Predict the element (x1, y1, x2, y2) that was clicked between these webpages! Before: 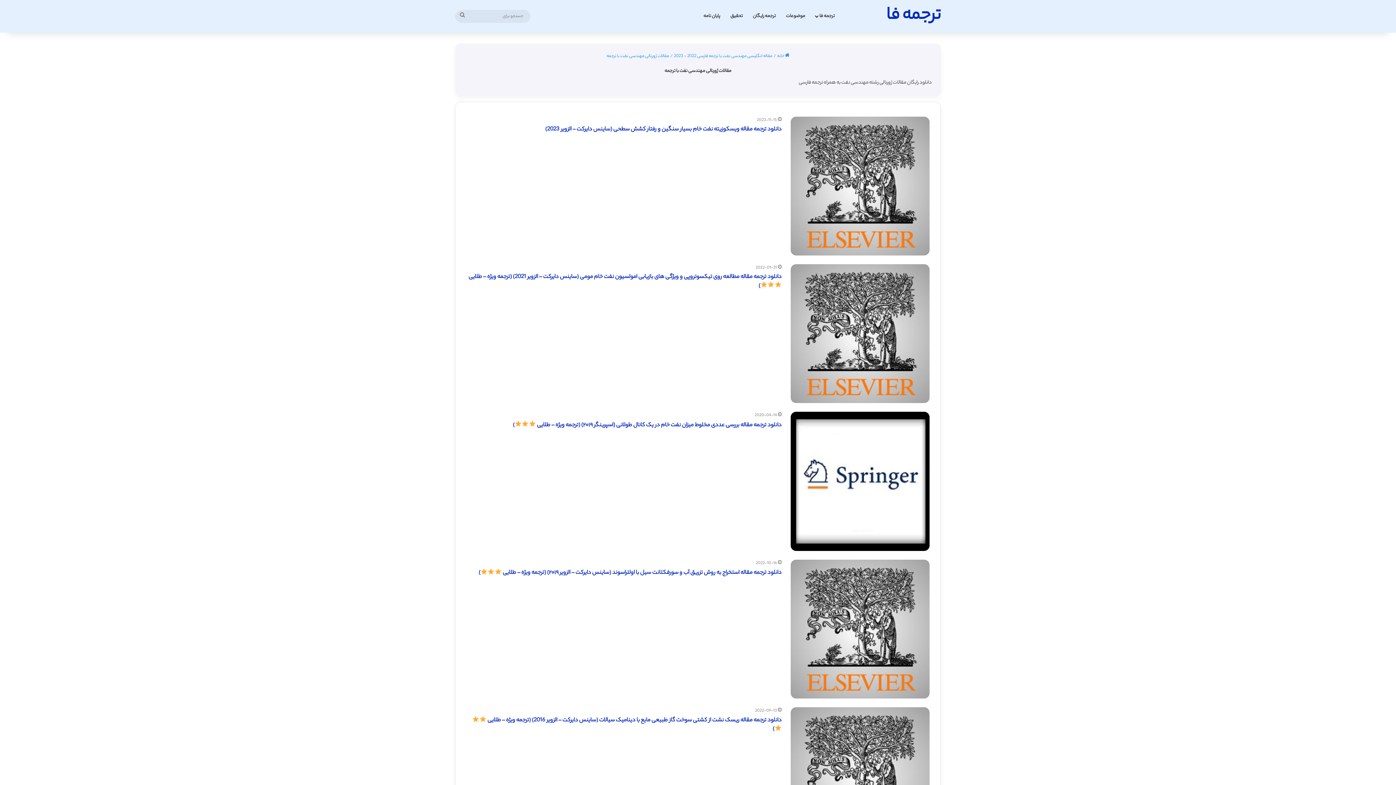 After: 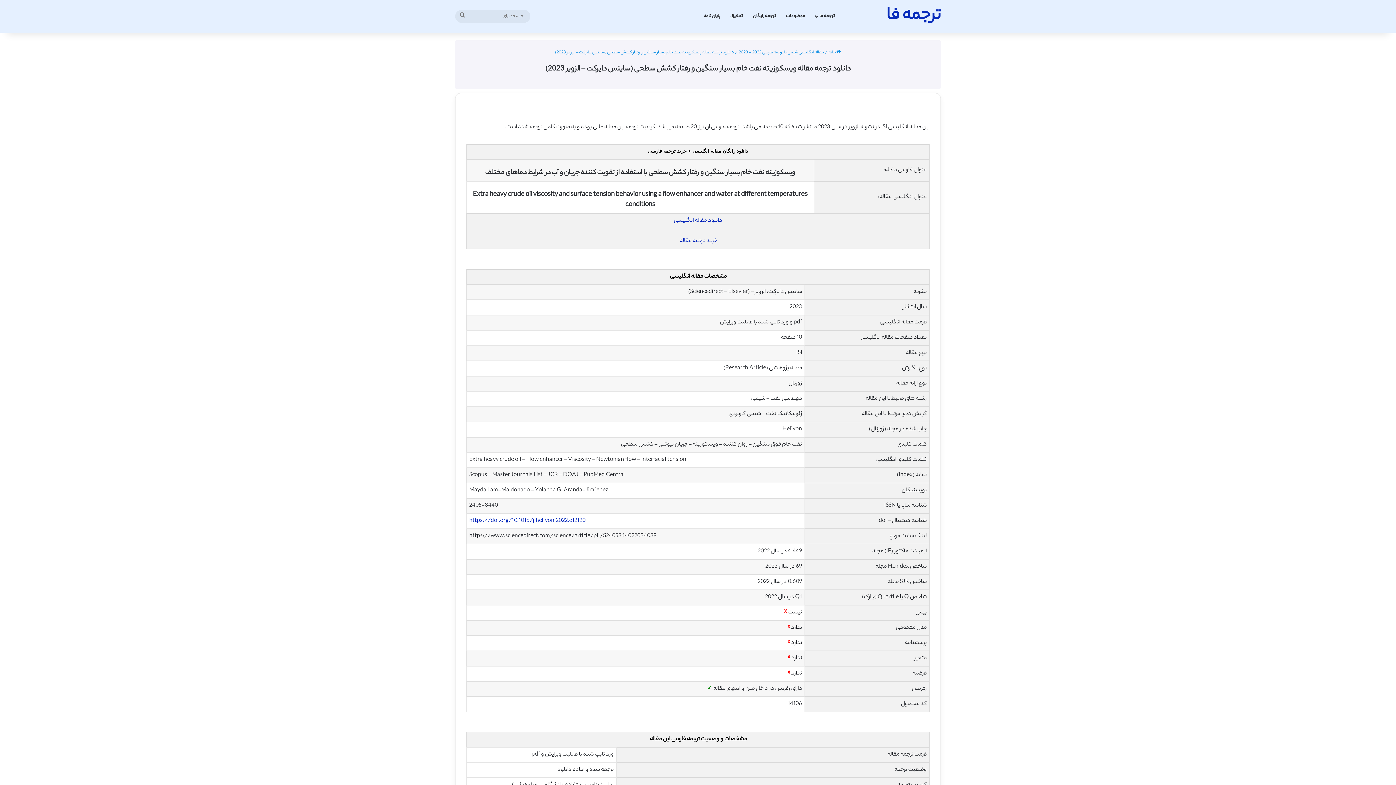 Action: label: دانلود ترجمه مقاله ویسکوزیته نفت خام بسیار سنگین و رفتار کشش سطحی (ساینس دایرکت – الزویر 2023) bbox: (545, 125, 781, 134)